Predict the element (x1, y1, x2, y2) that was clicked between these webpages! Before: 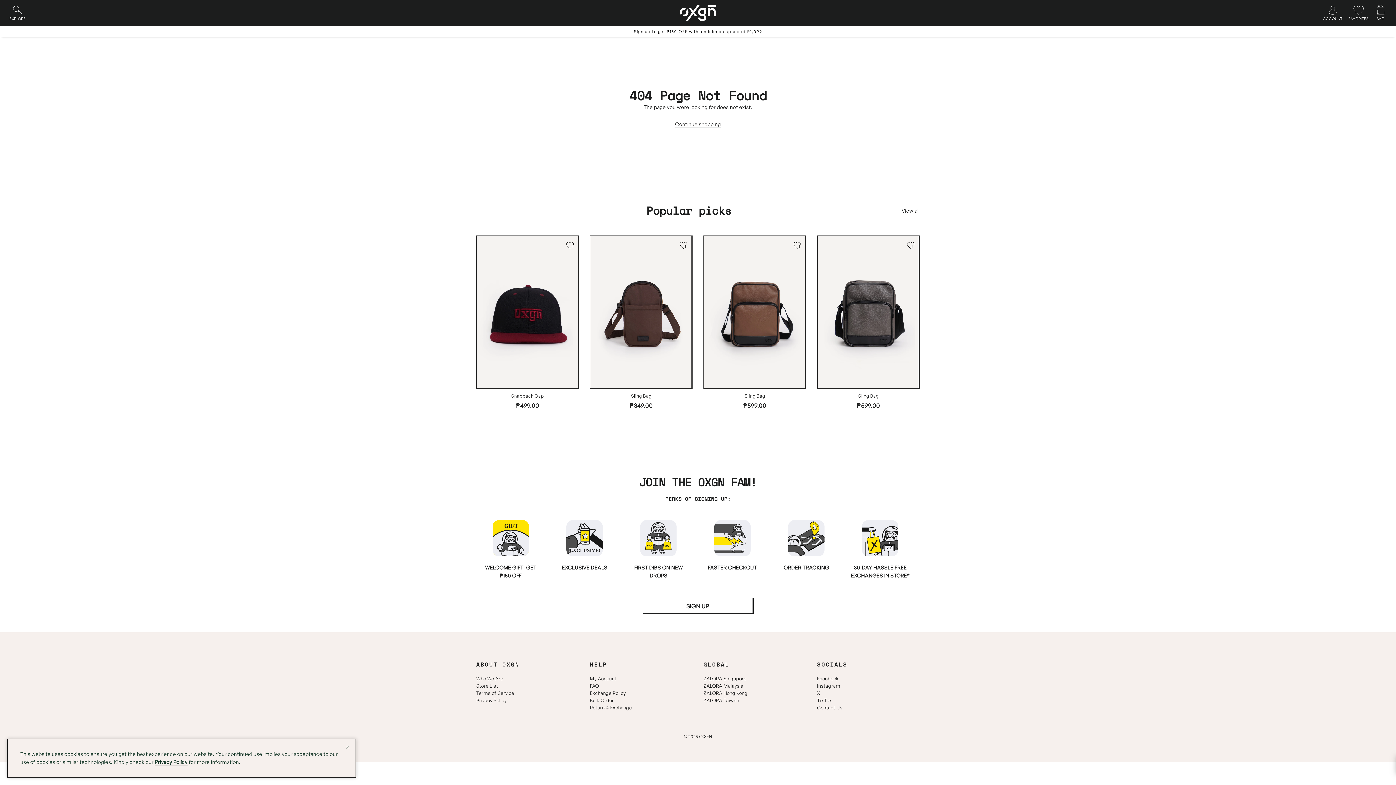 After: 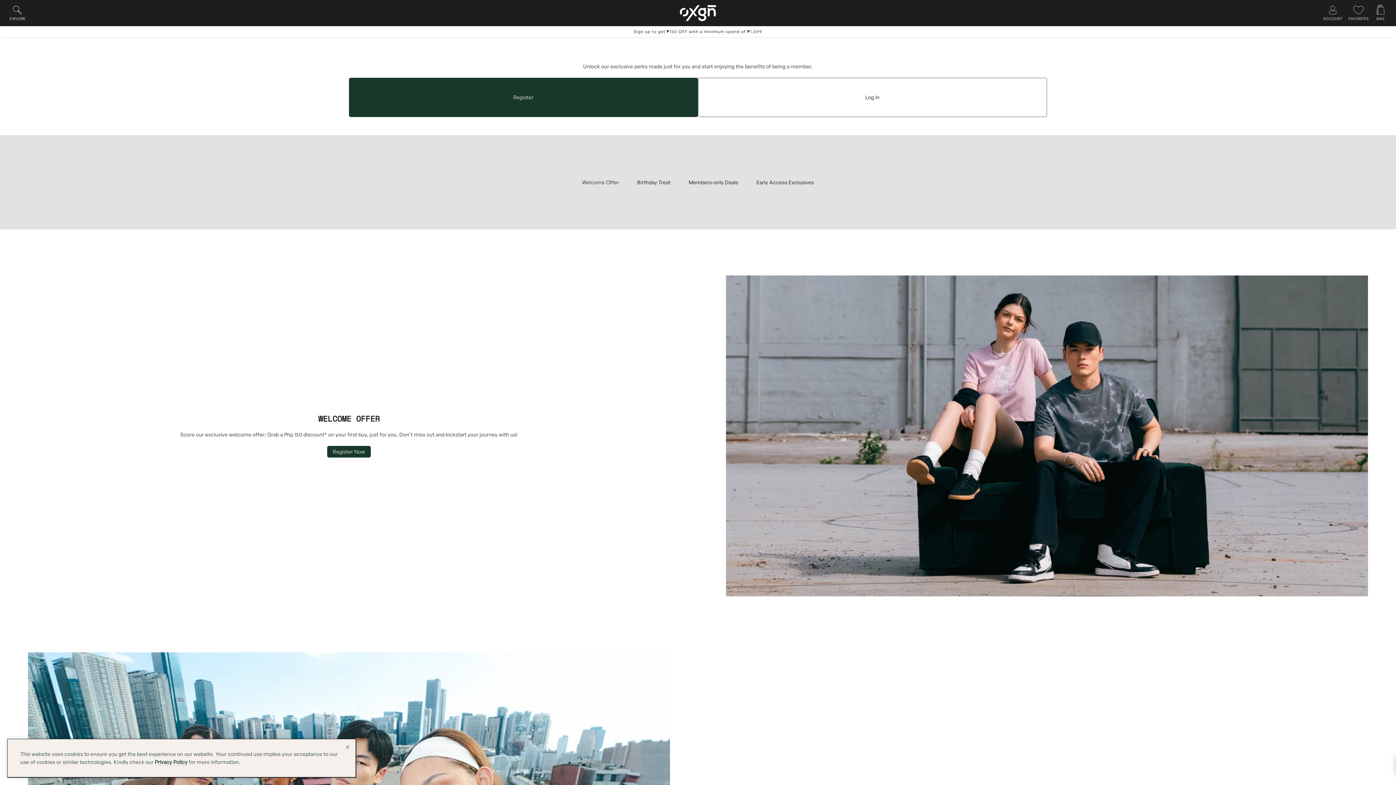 Action: bbox: (479, 520, 542, 579) label: WELCOME GIFT: GET ₱150 OFF